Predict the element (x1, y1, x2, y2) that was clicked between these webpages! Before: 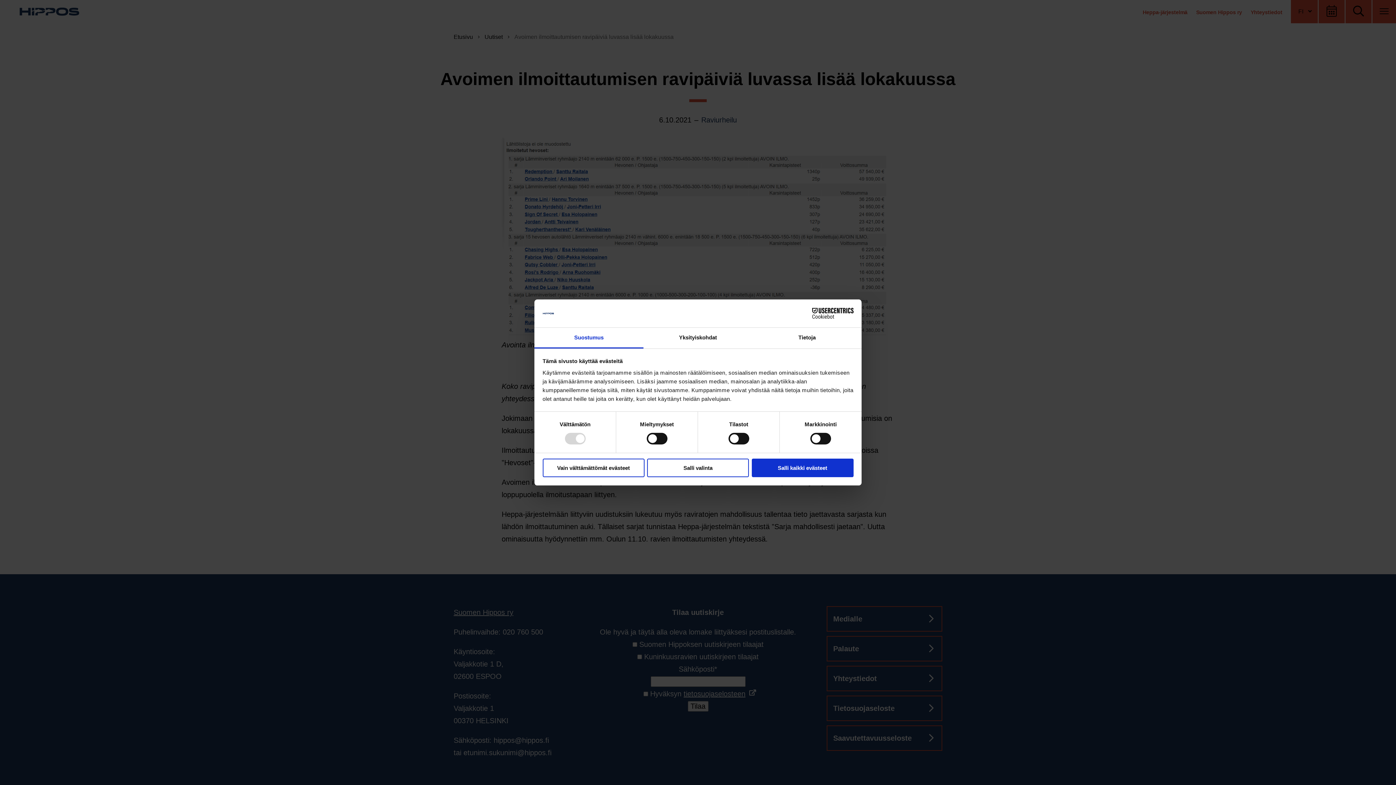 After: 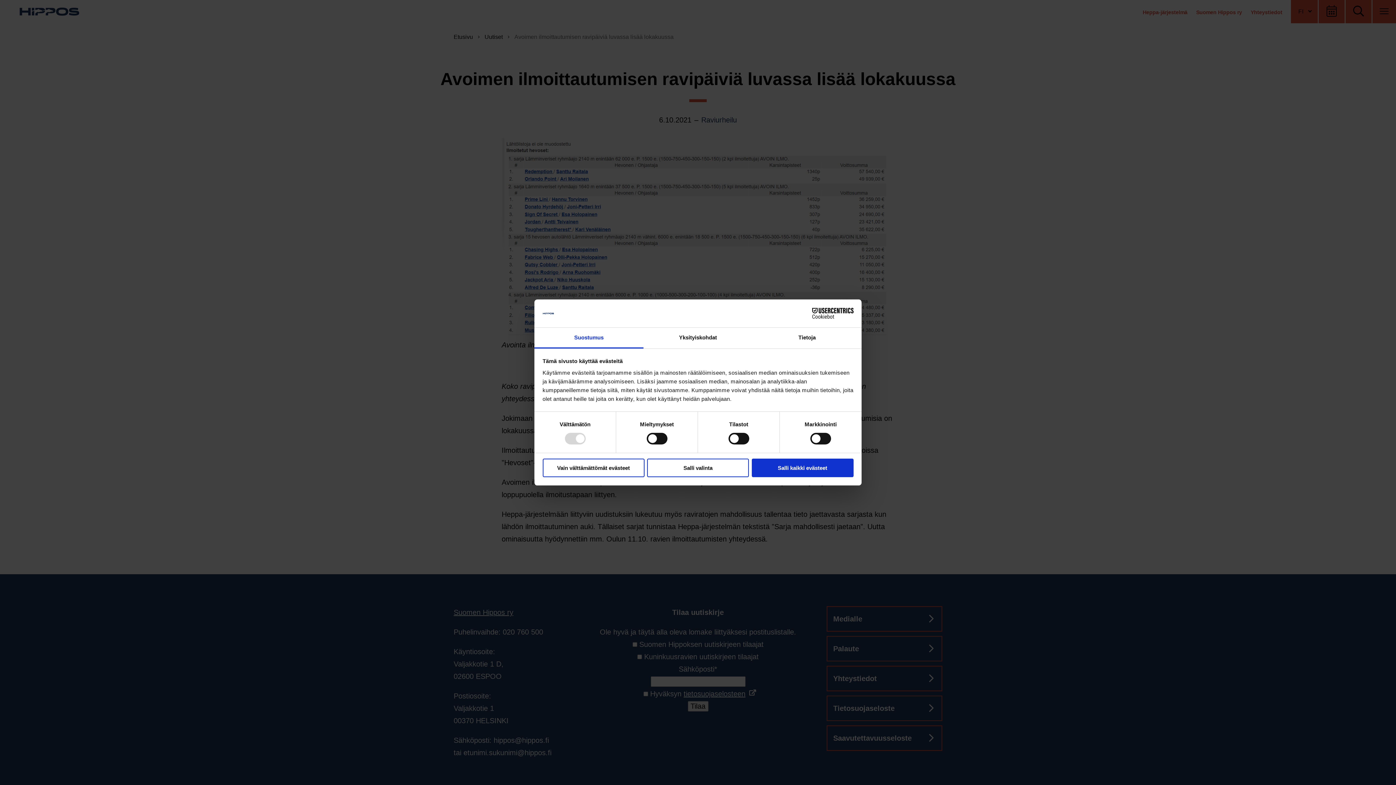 Action: label: Suostumus bbox: (534, 327, 643, 348)